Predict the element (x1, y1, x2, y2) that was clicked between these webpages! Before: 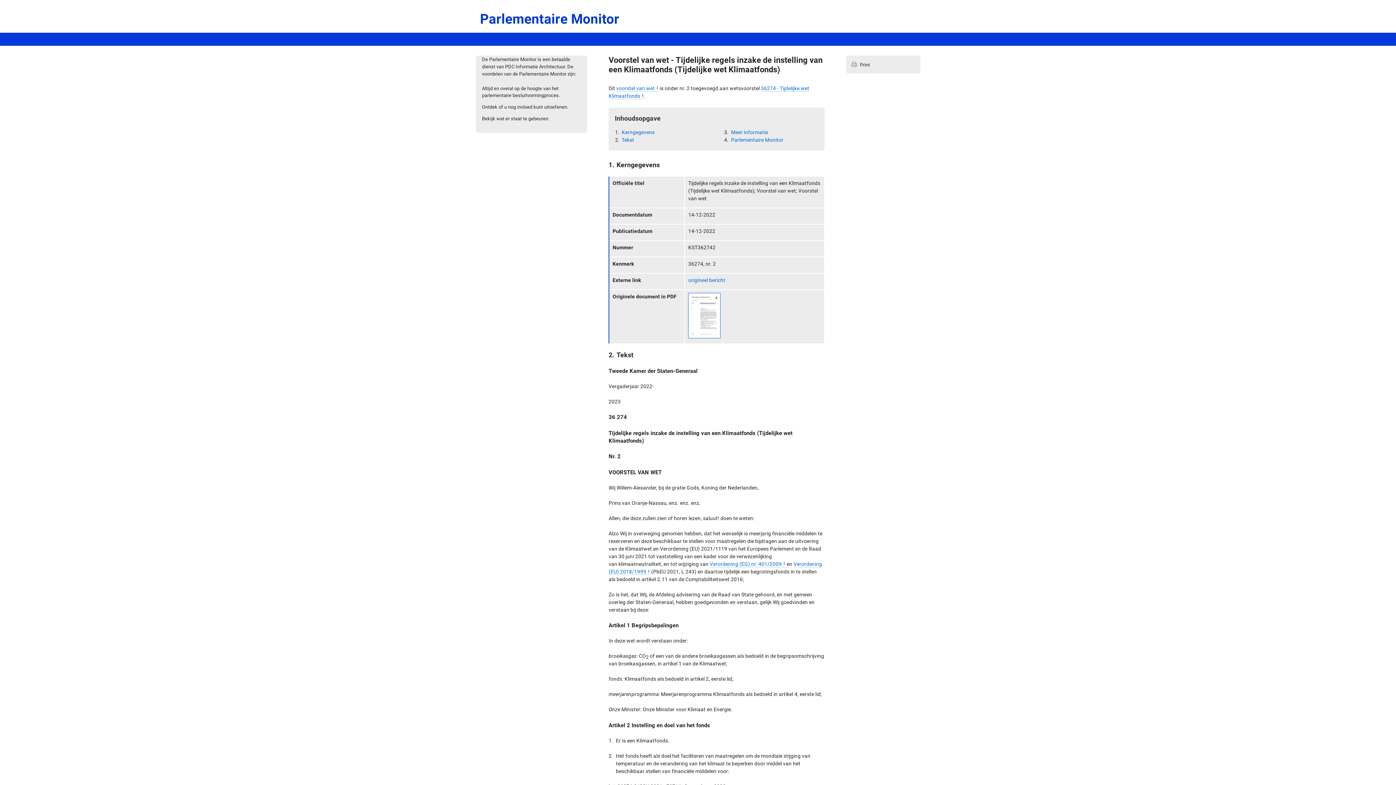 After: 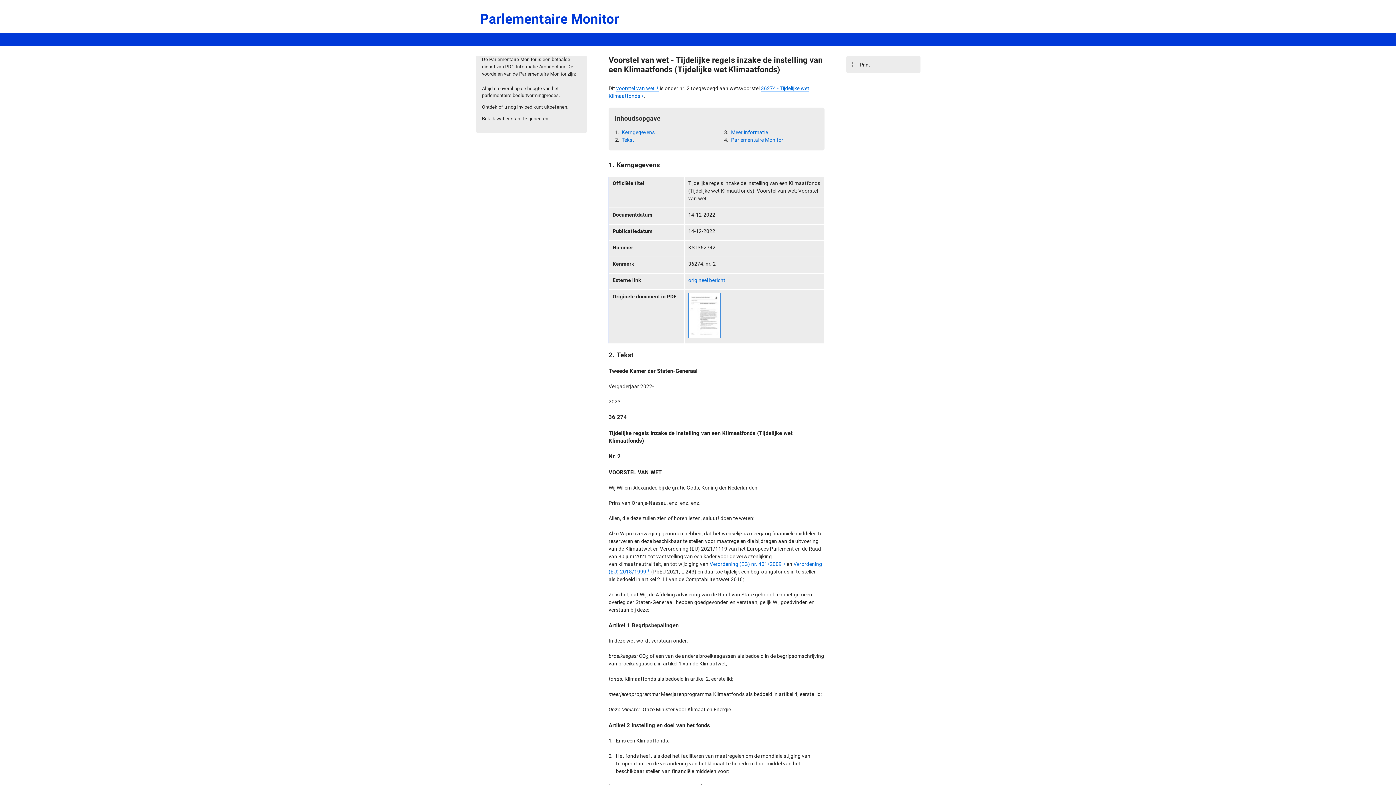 Action: label: Voorstel van wet - Tijdelijke regels inzake de instelling van een Klimaatfonds (Tijdelijke wet Klimaatfonds) bbox: (608, 55, 822, 74)